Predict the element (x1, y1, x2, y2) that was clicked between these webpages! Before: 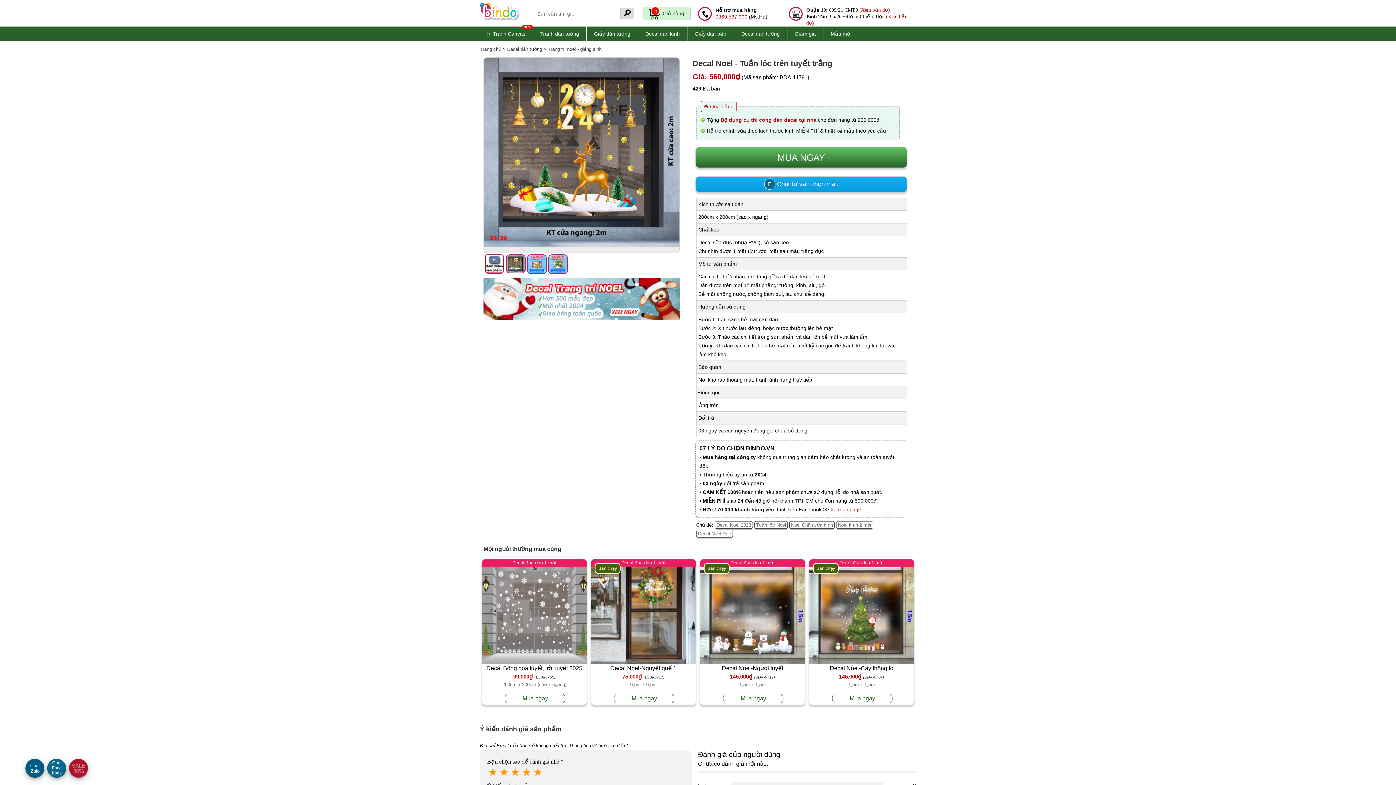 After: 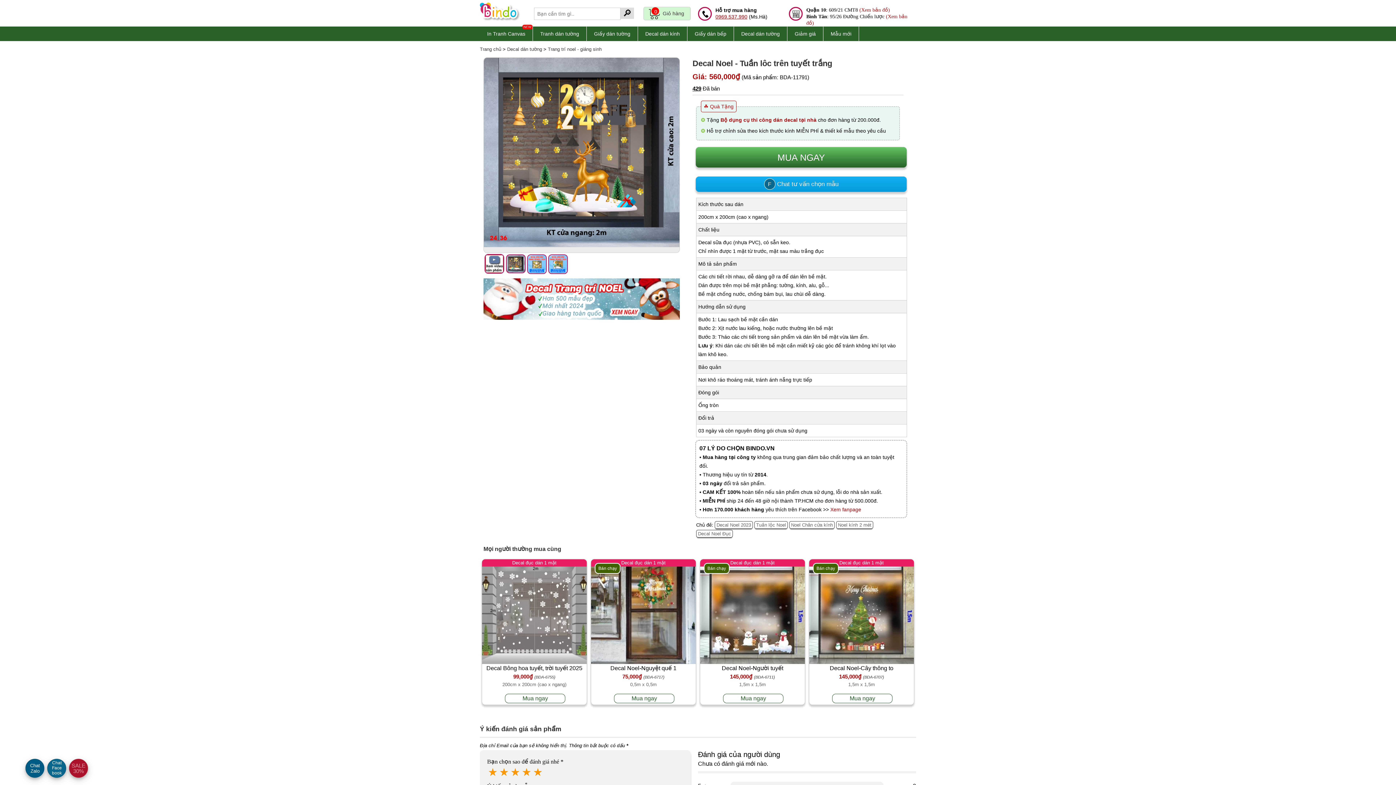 Action: bbox: (715, 13, 747, 19) label: 0969.537.990